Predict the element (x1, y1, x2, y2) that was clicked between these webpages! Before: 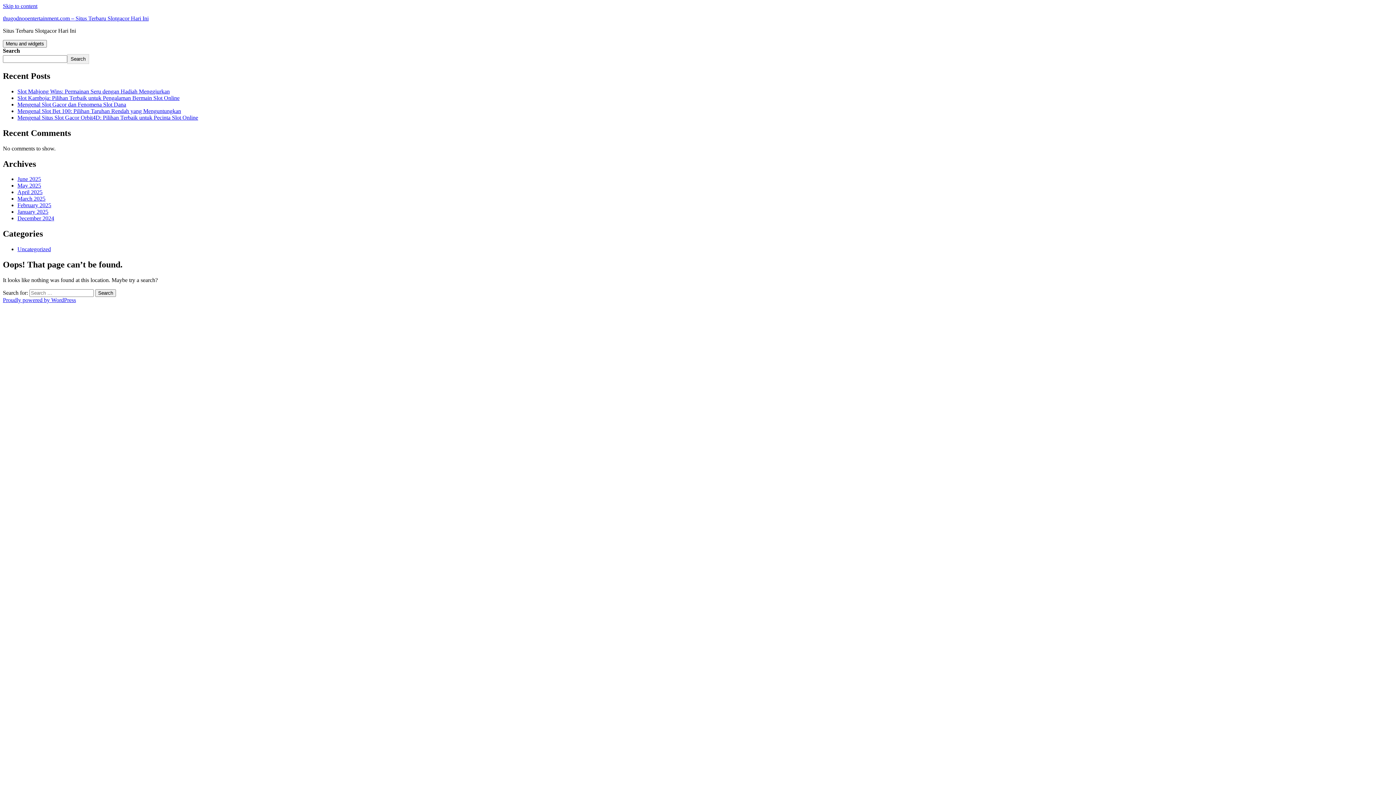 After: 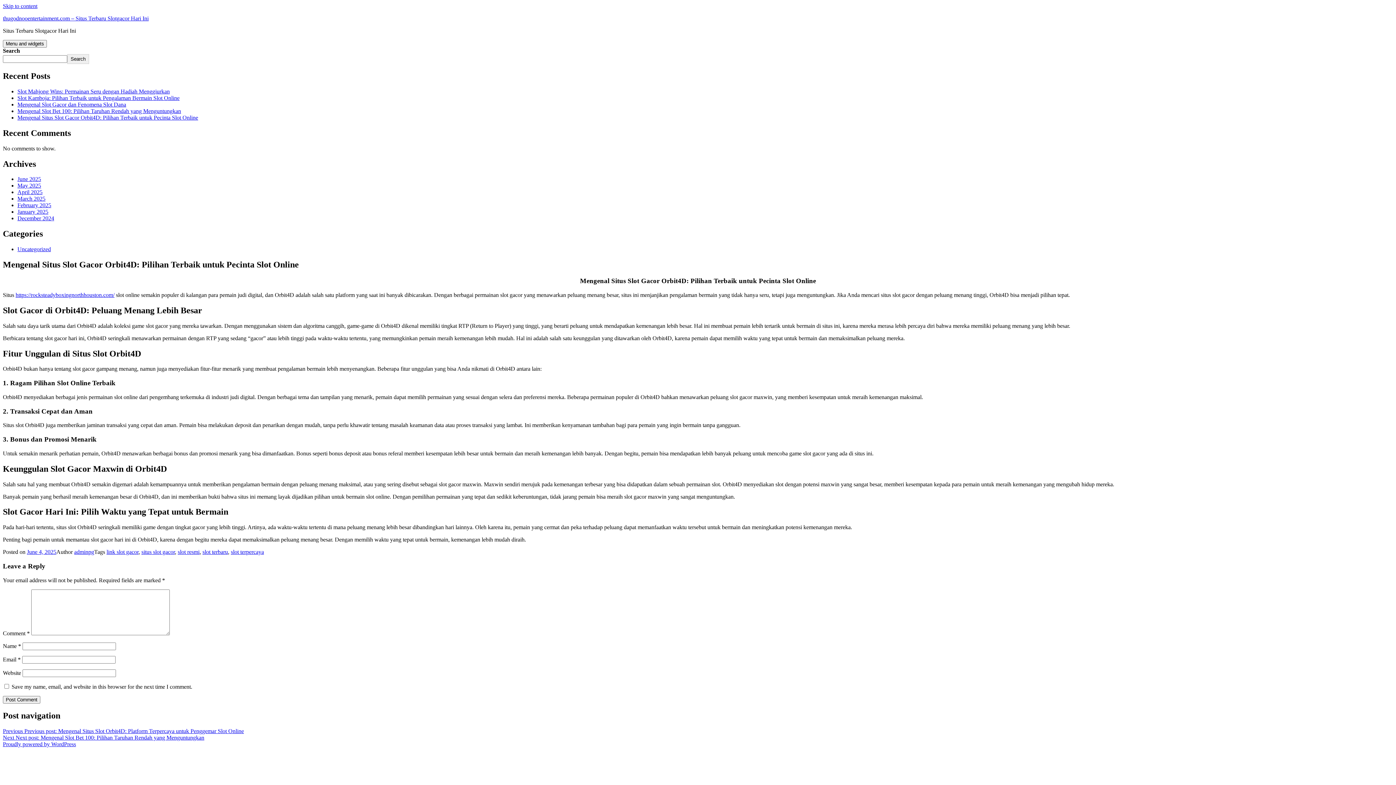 Action: bbox: (17, 114, 198, 120) label: Mengenal Situs Slot Gacor Orbit4D: Pilihan Terbaik untuk Pecinta Slot Online